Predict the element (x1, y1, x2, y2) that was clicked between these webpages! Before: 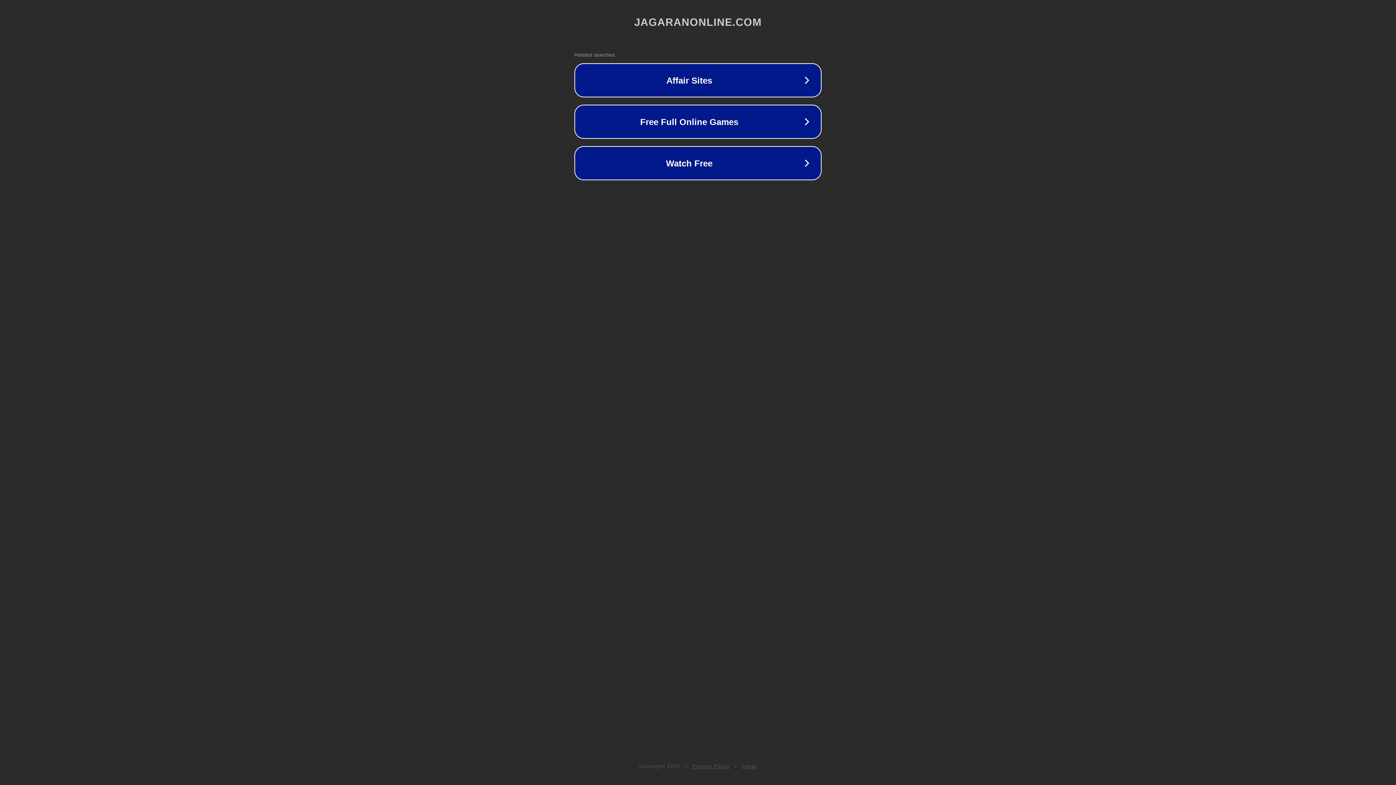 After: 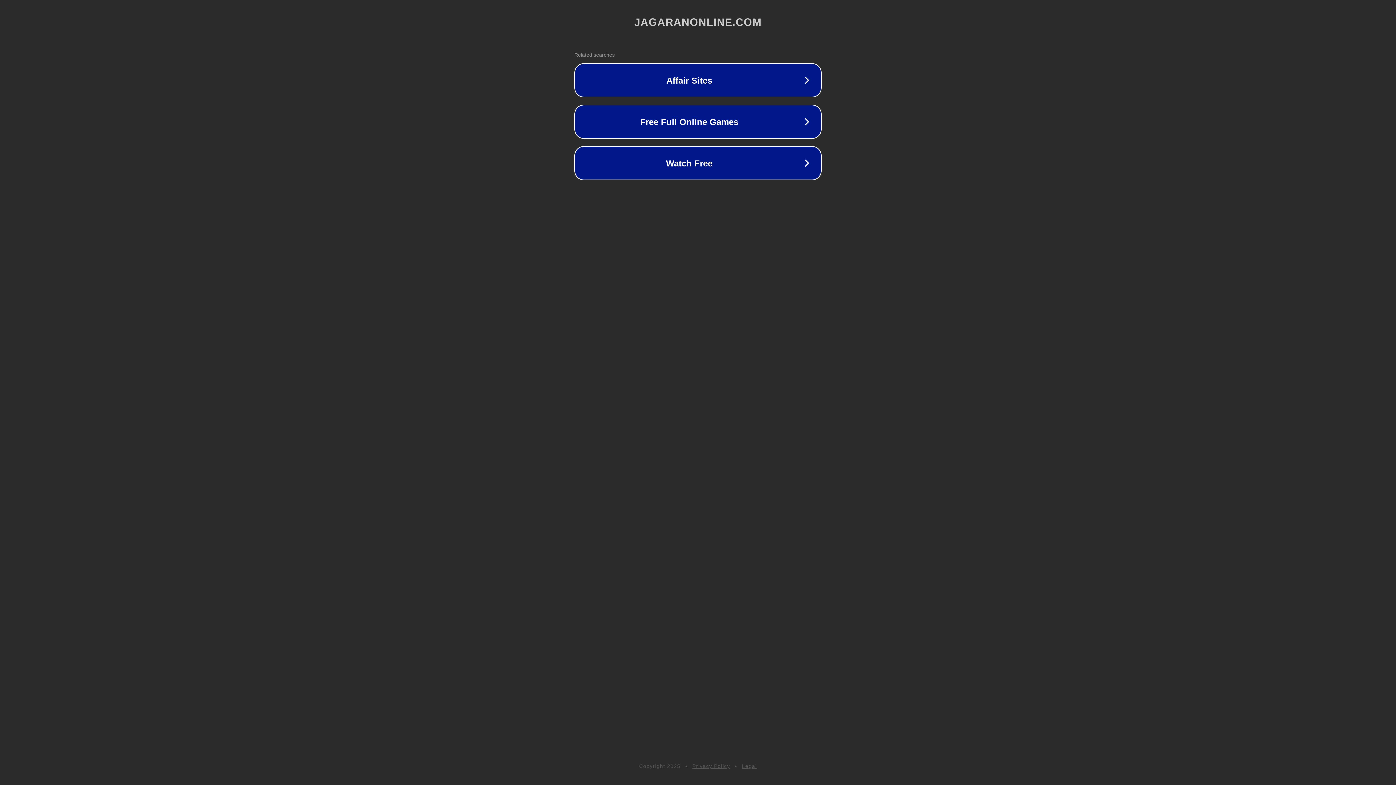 Action: bbox: (692, 763, 730, 769) label: Privacy Policy